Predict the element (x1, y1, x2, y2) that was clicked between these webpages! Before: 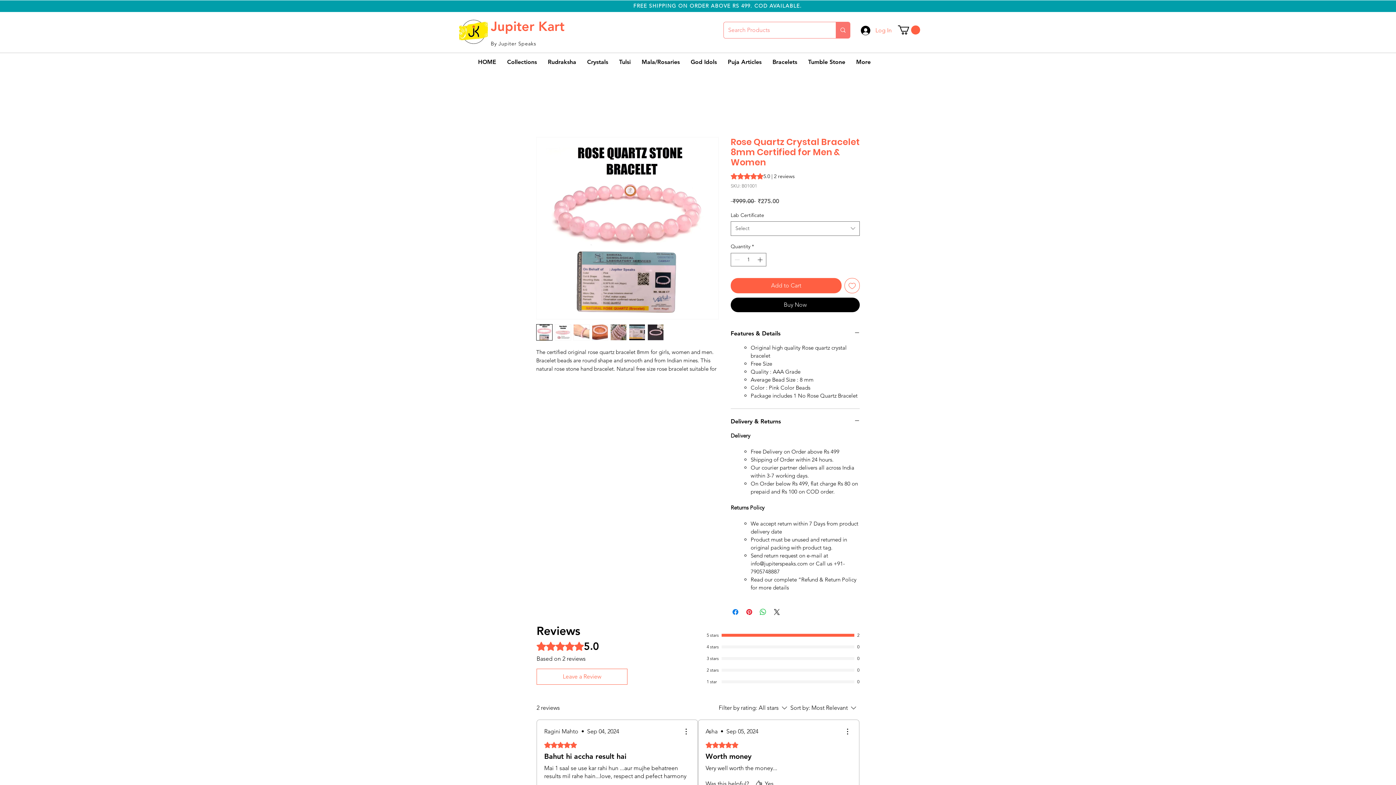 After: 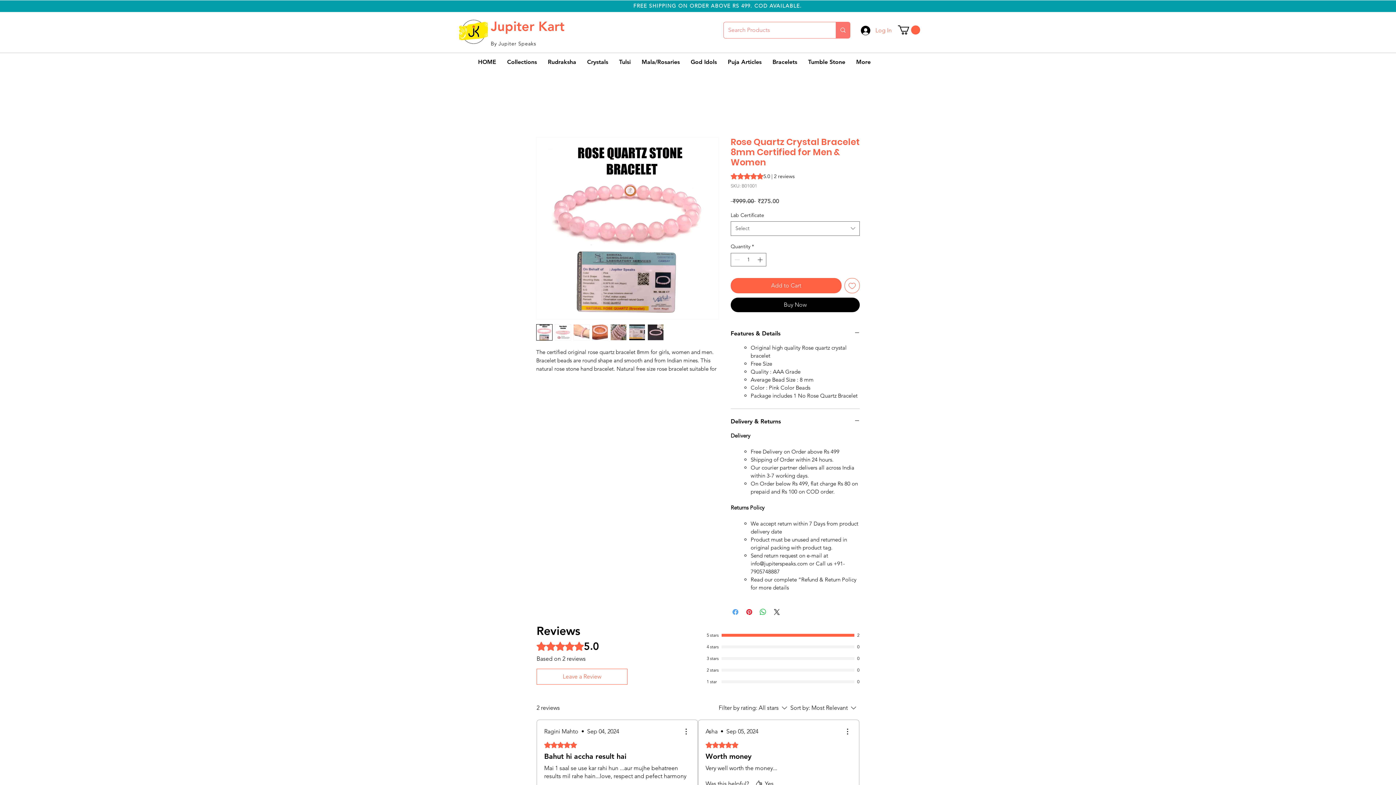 Action: bbox: (731, 607, 740, 616) label: Share on Facebook